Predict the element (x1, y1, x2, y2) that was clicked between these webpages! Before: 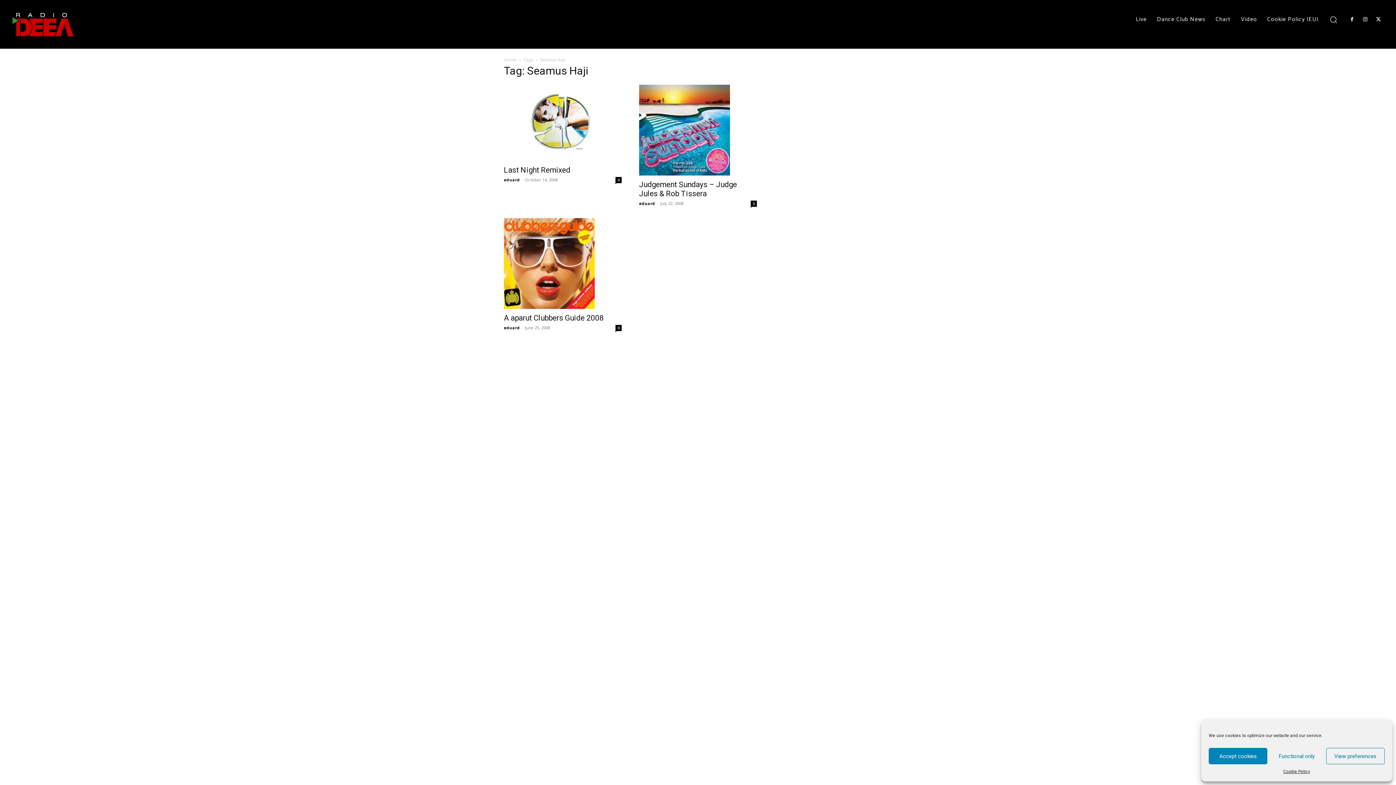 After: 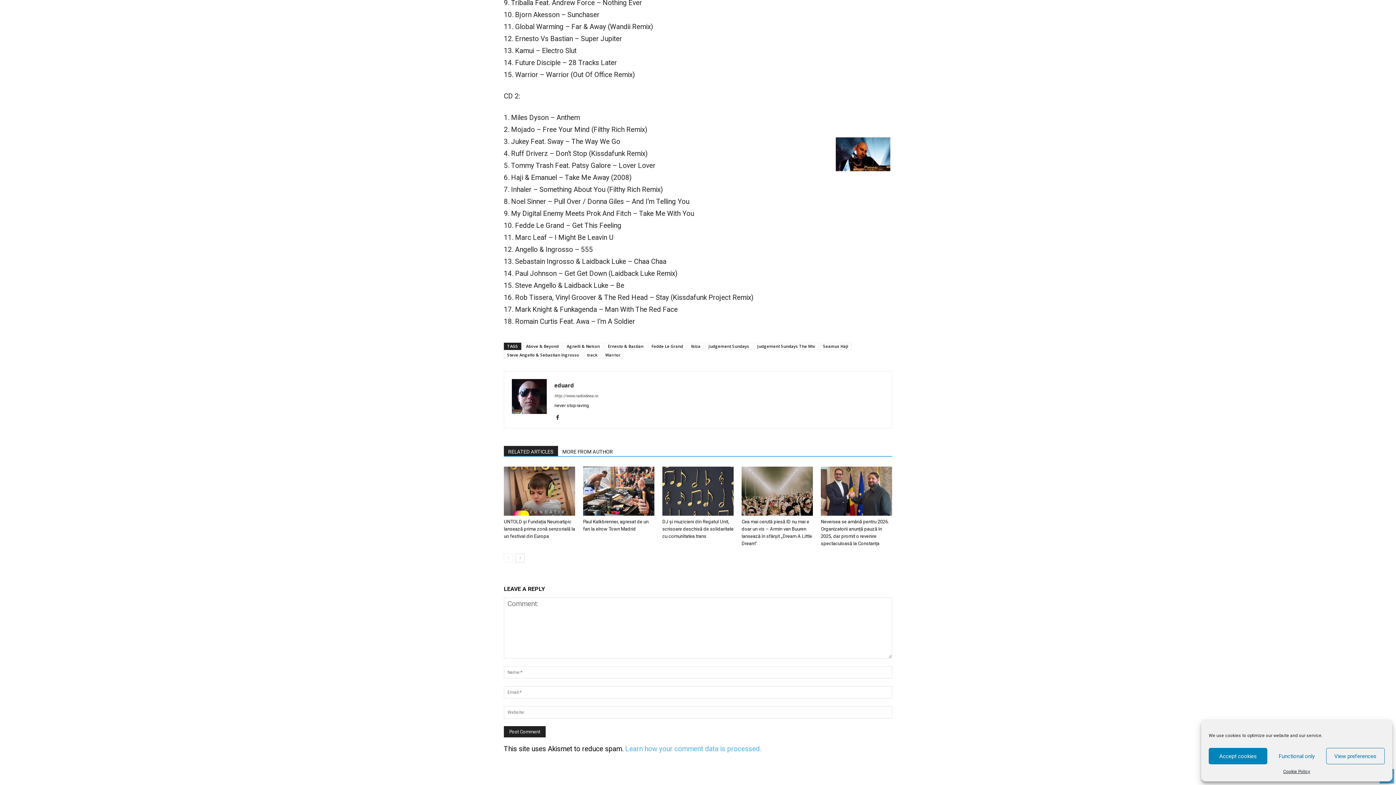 Action: label: 0 bbox: (750, 200, 757, 207)